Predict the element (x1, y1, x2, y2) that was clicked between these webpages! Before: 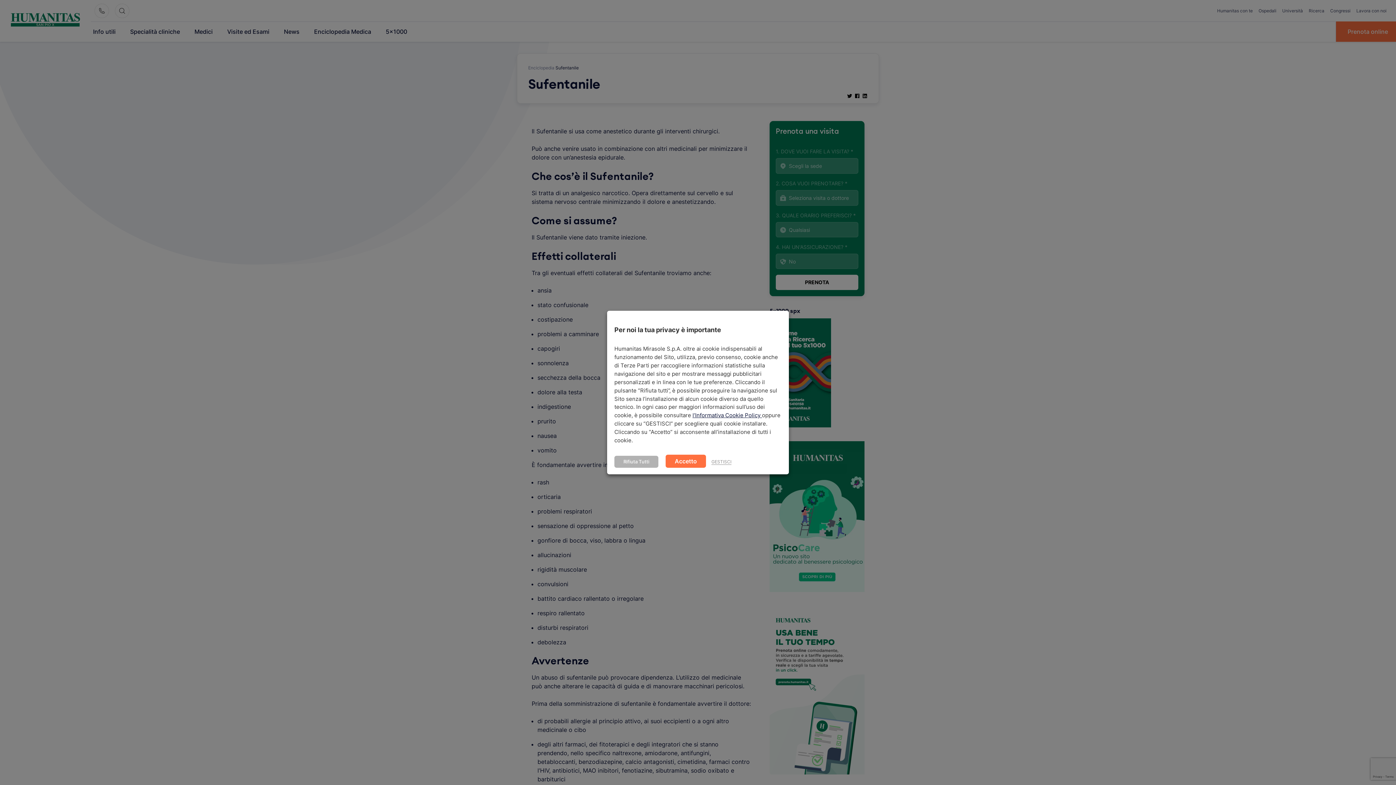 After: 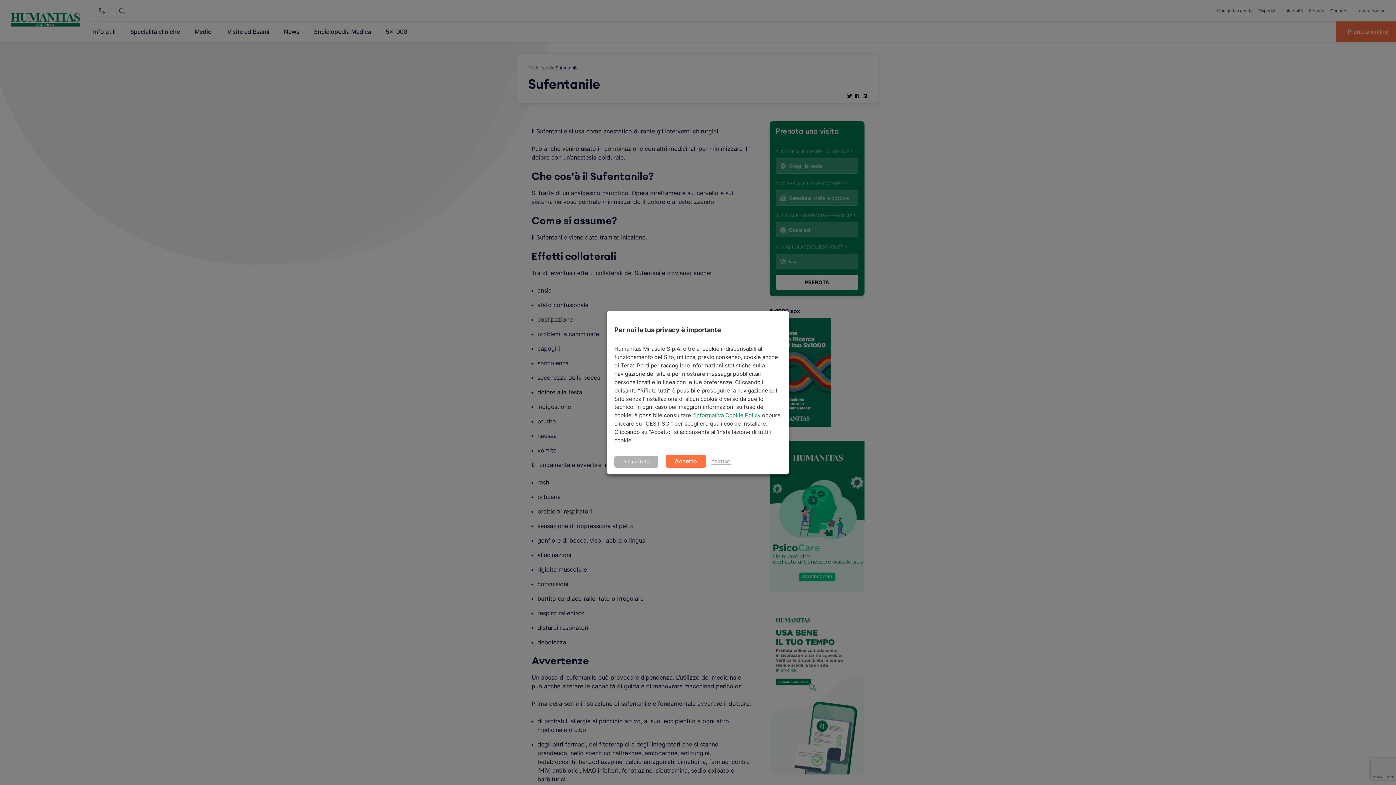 Action: label: l’Informativa Cookie Policy  bbox: (692, 412, 762, 419)